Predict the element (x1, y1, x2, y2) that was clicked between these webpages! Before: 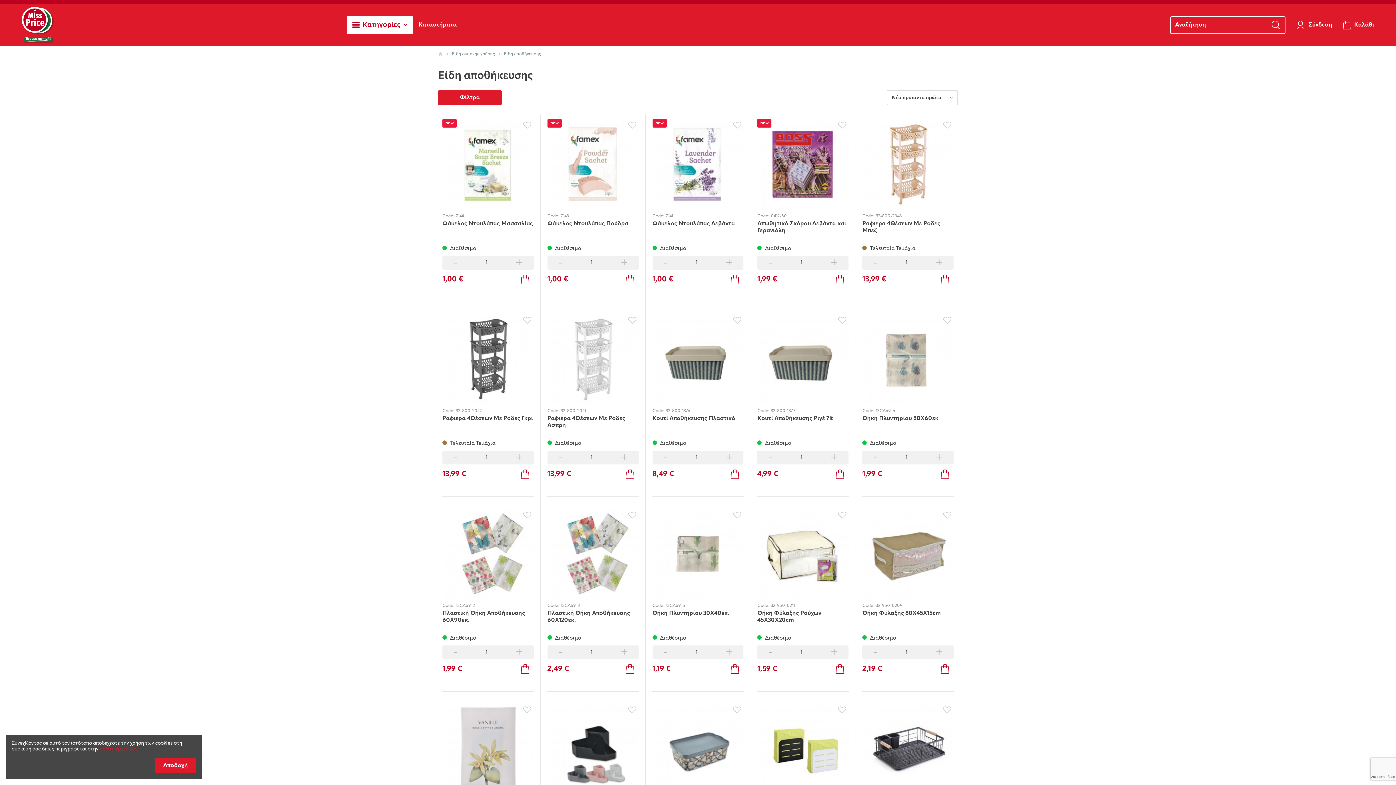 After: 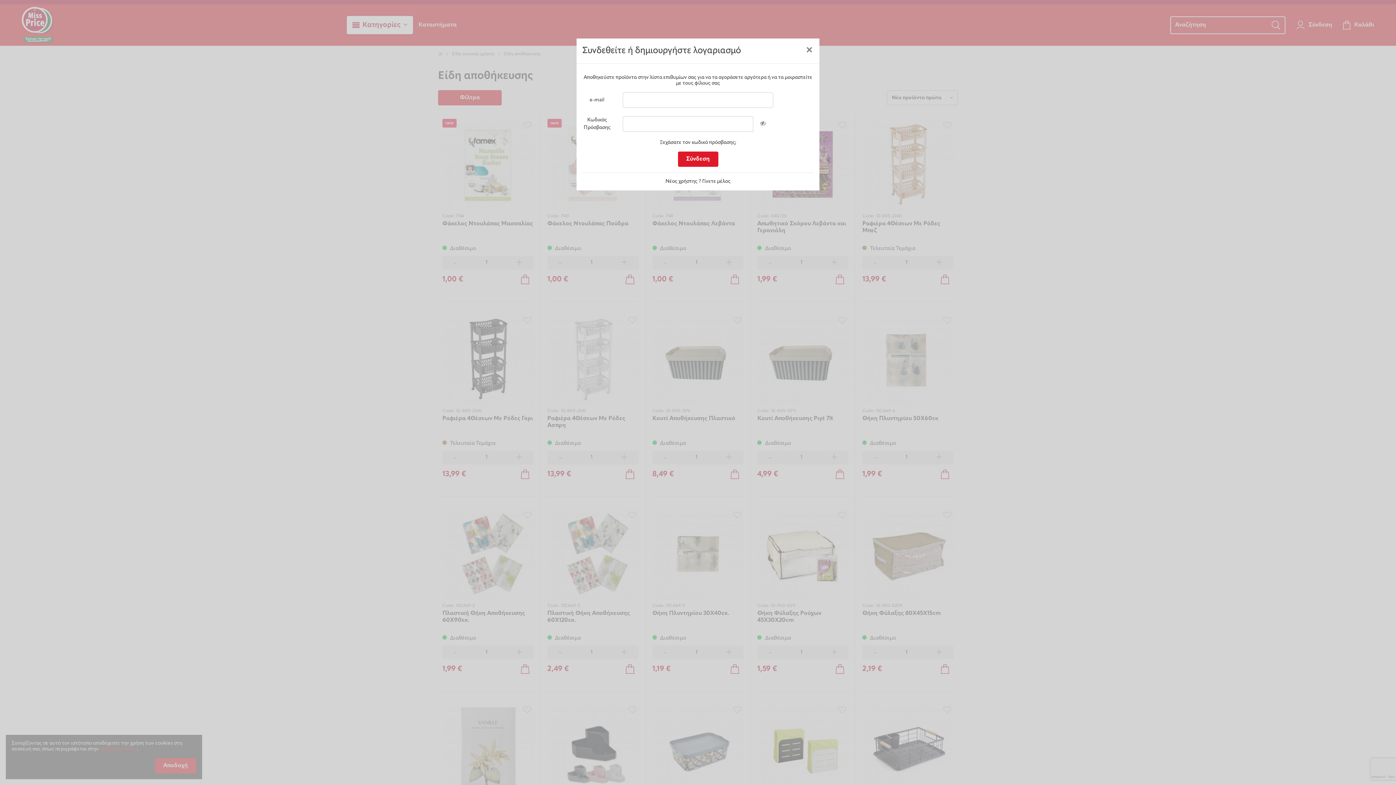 Action: bbox: (836, 313, 848, 326)